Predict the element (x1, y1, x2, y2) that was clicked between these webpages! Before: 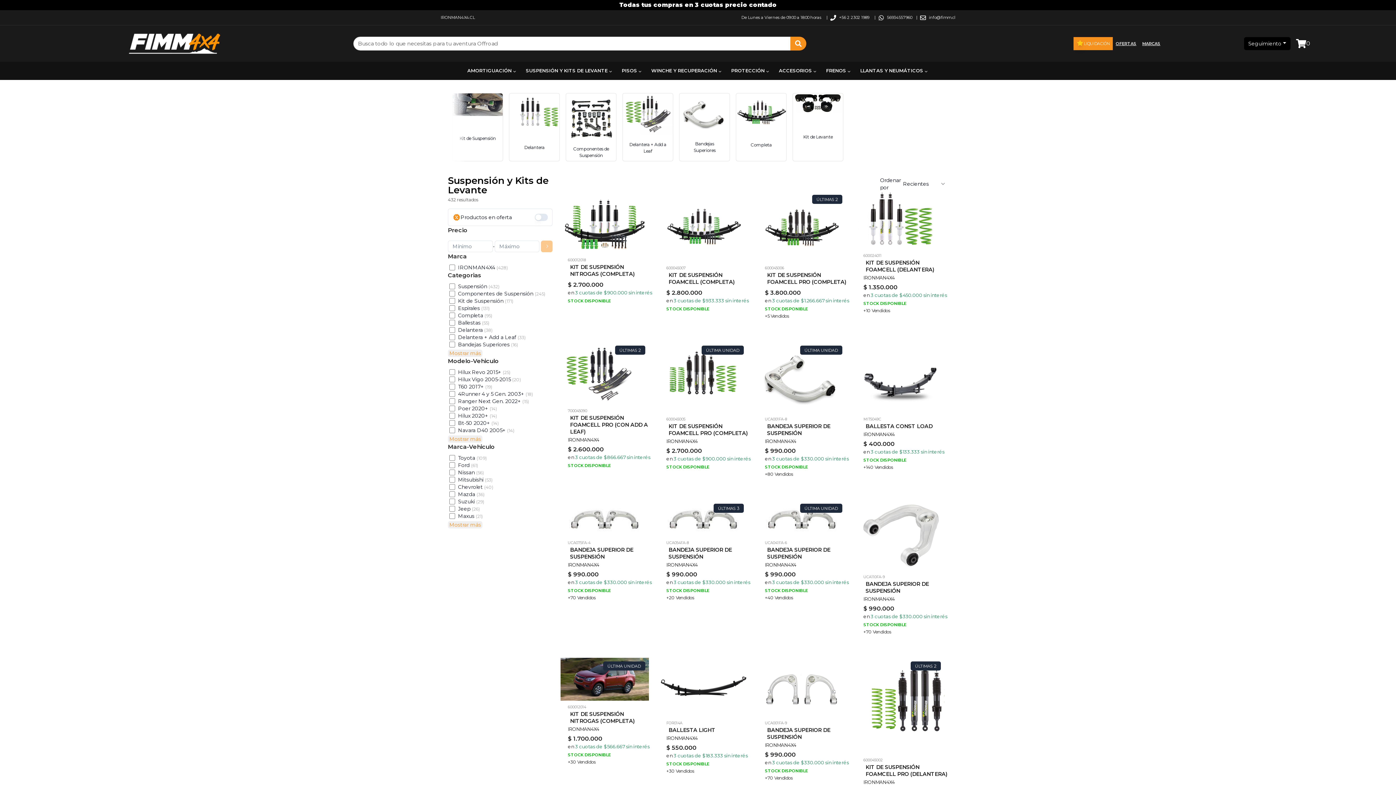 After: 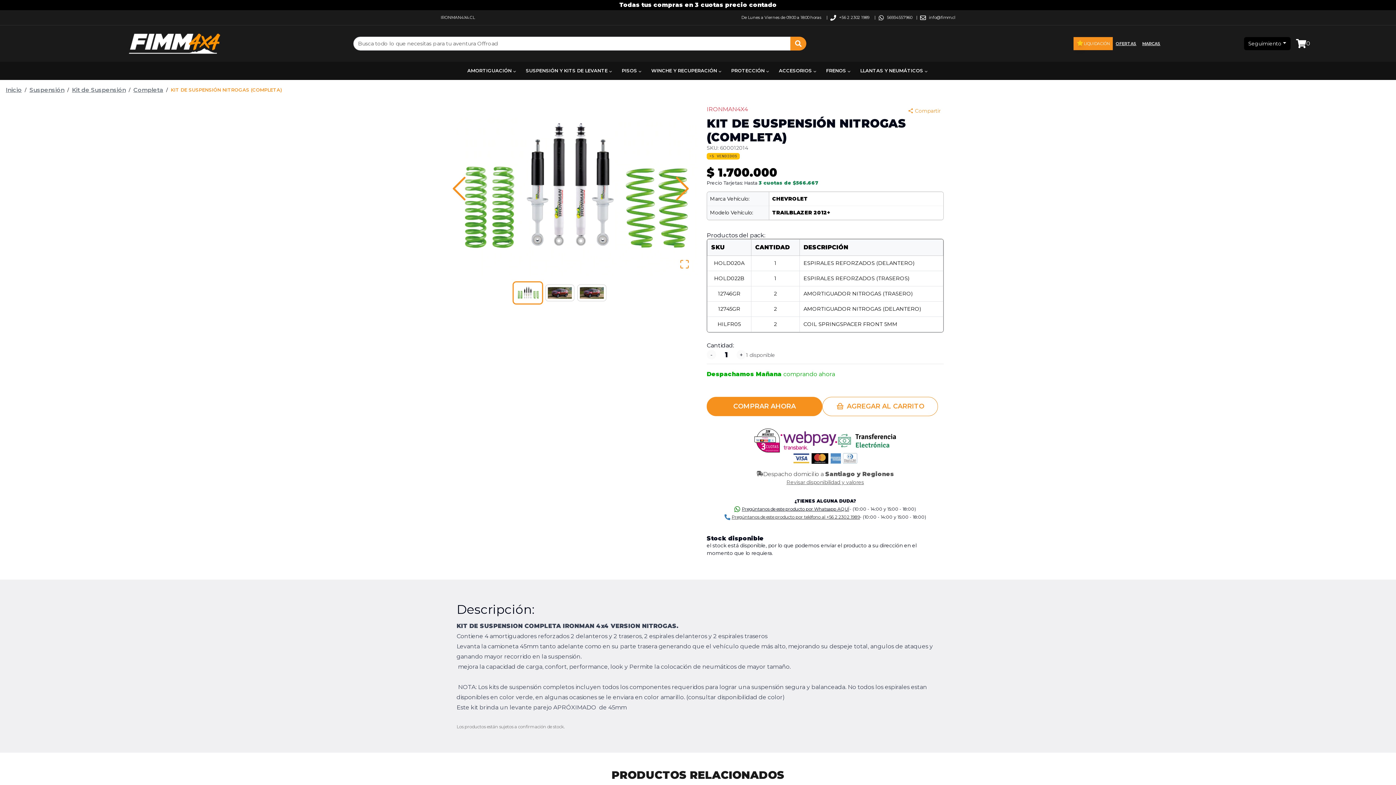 Action: bbox: (560, 658, 649, 824) label: ÚLTIMA UNIDAD
600012014
KIT DE SUSPENSIÓN NITROGAS (COMPLETA)
IRONMAN4X4
$ 1.700.000
en 3 cuotas de $566.667 sin interés
STOCK DISPONIBLE
+30 Vendidos